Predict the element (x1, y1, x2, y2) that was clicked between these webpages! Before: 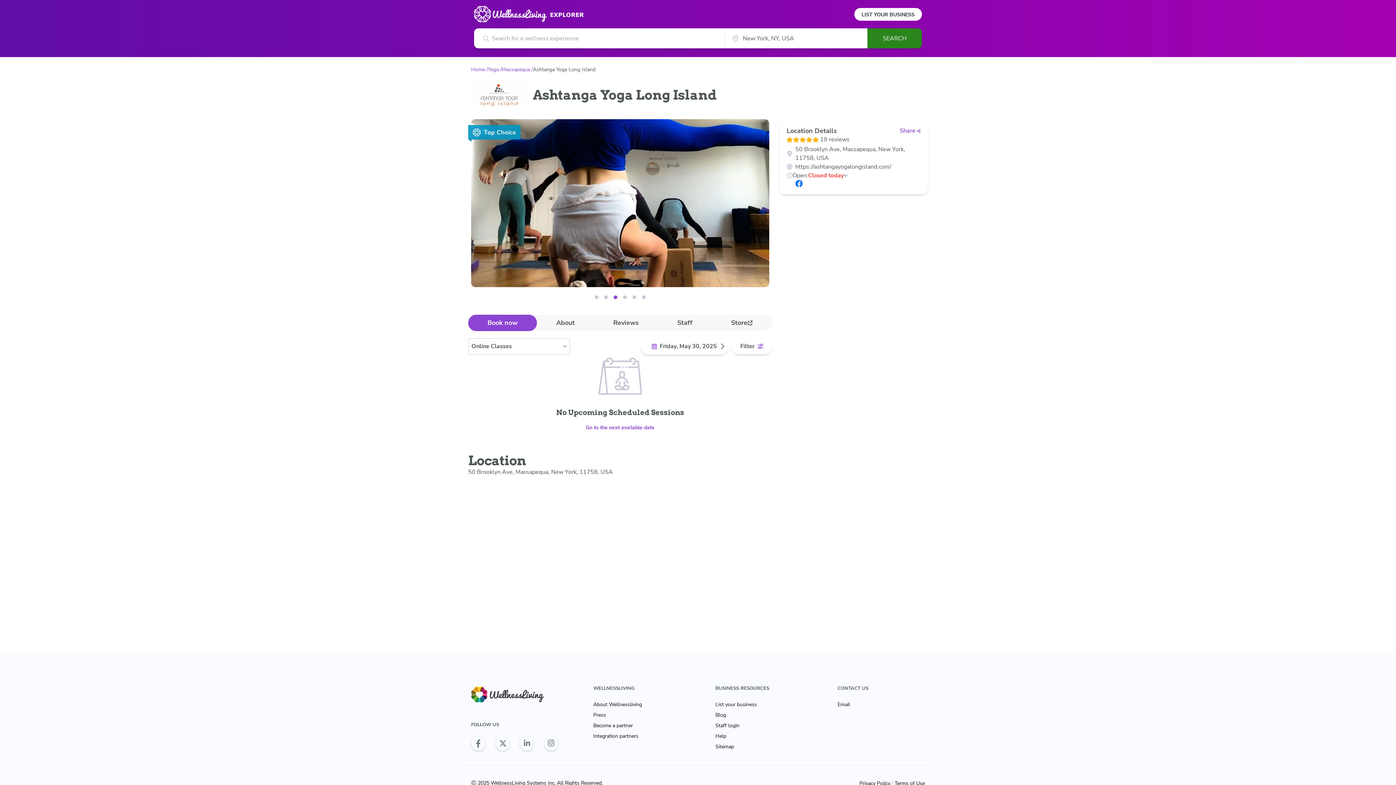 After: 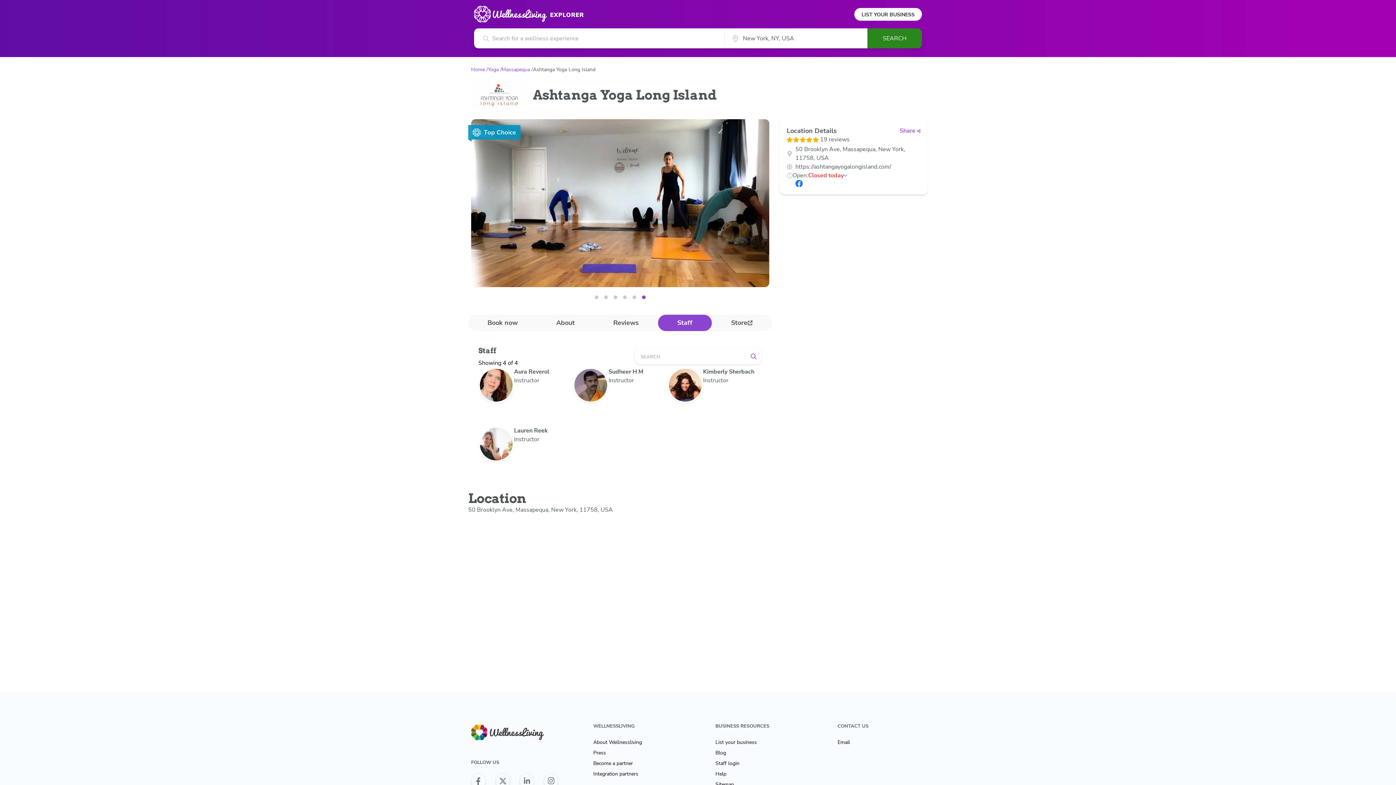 Action: label: Staff bbox: (658, 314, 712, 331)